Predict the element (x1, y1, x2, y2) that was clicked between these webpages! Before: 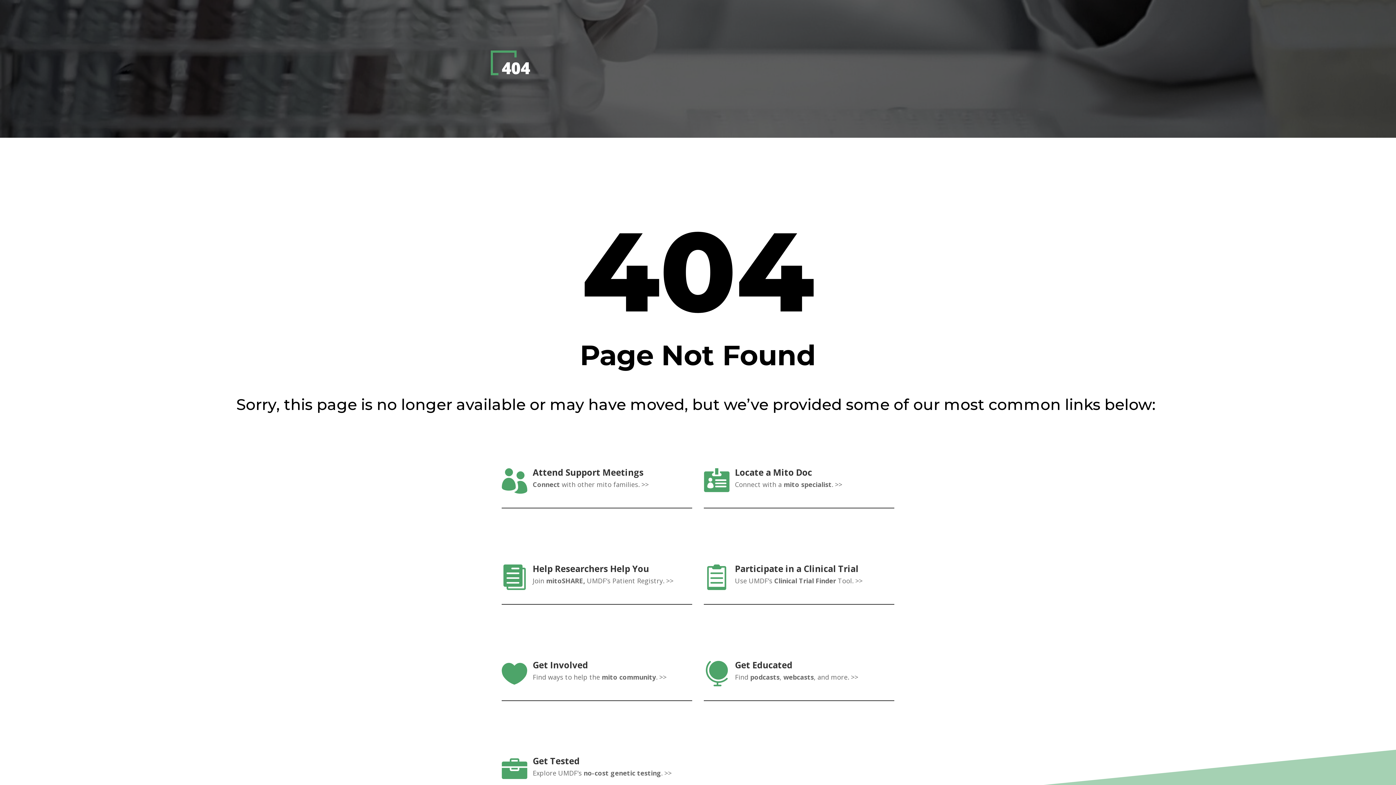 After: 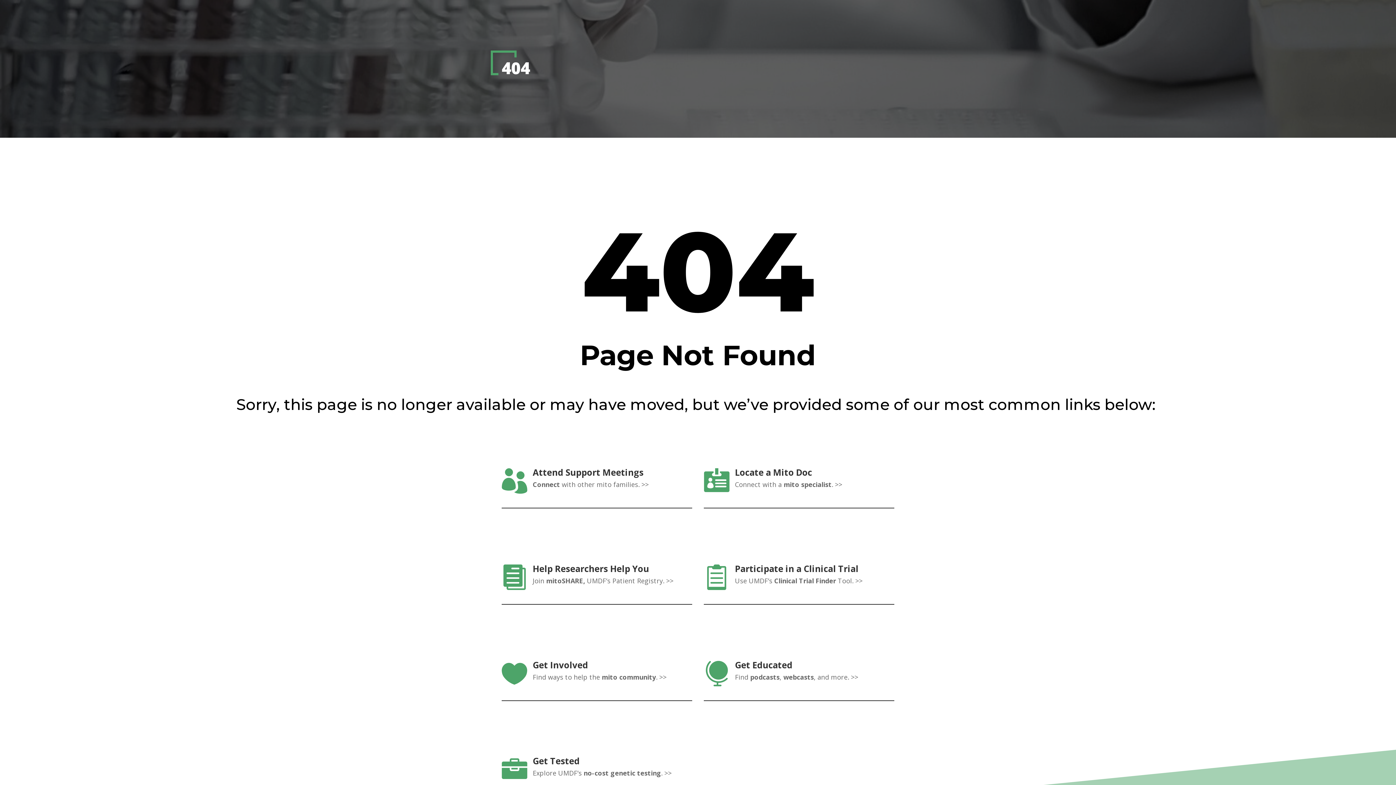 Action: label:  bbox: (501, 564, 527, 590)